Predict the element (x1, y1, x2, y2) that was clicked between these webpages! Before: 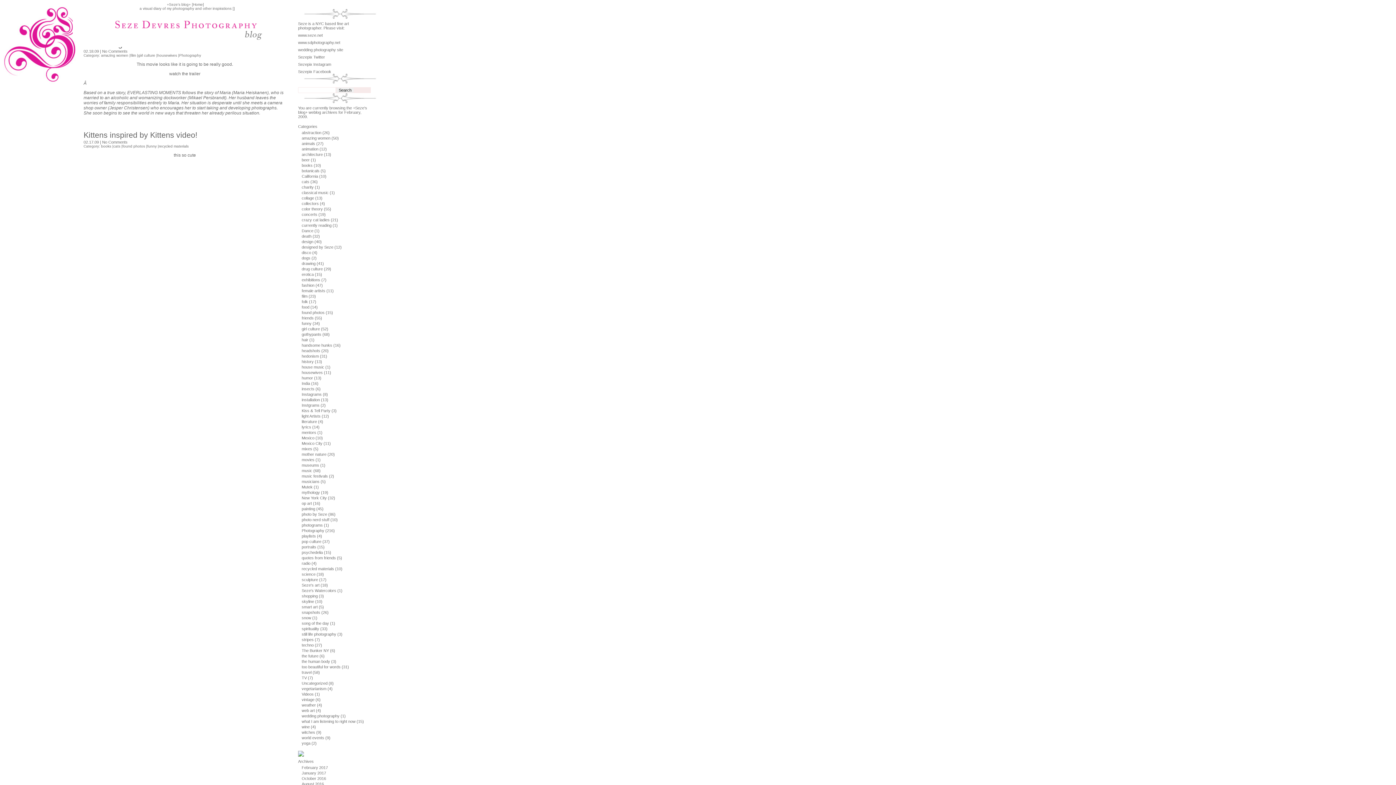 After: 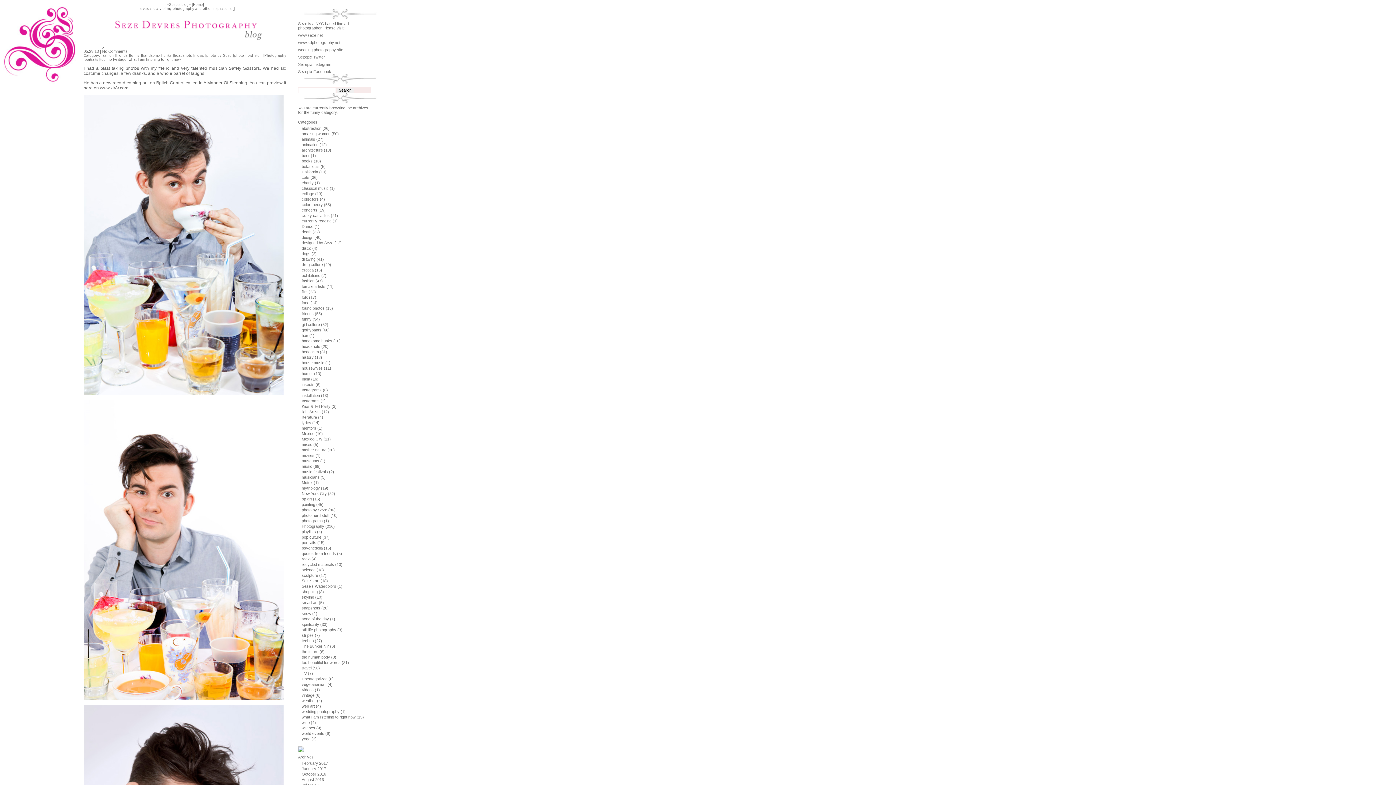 Action: bbox: (147, 144, 156, 148) label: funny